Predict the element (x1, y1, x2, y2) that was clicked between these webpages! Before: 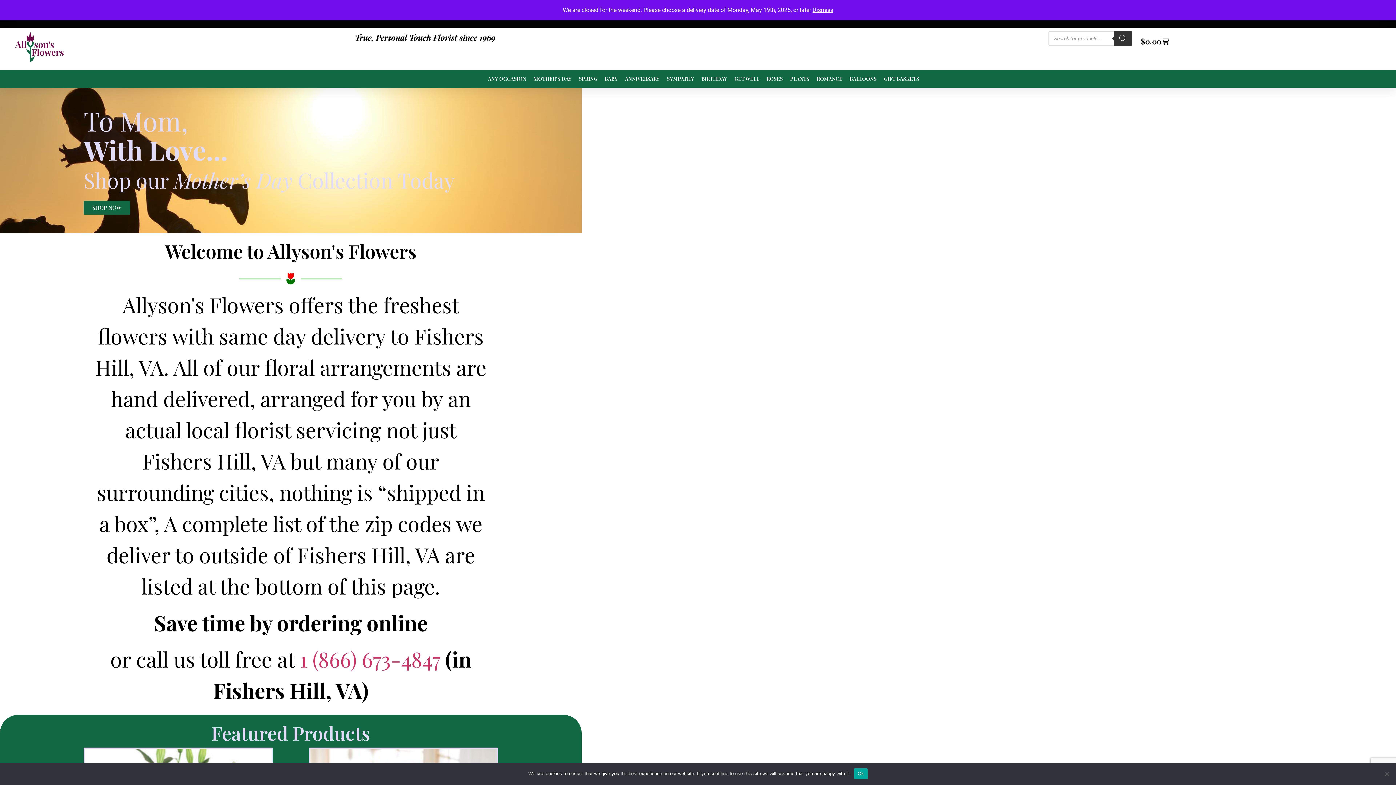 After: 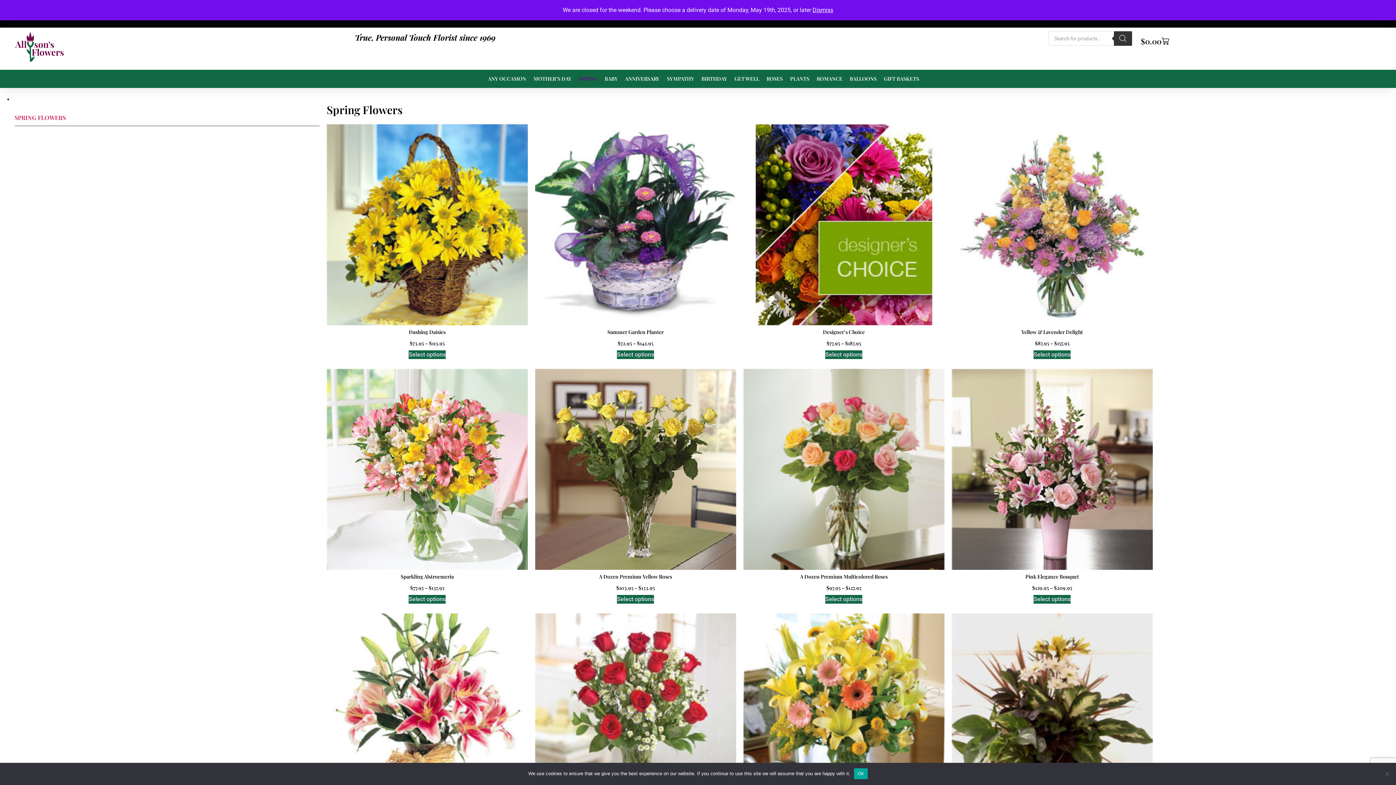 Action: label: SPRING bbox: (579, 69, 597, 87)